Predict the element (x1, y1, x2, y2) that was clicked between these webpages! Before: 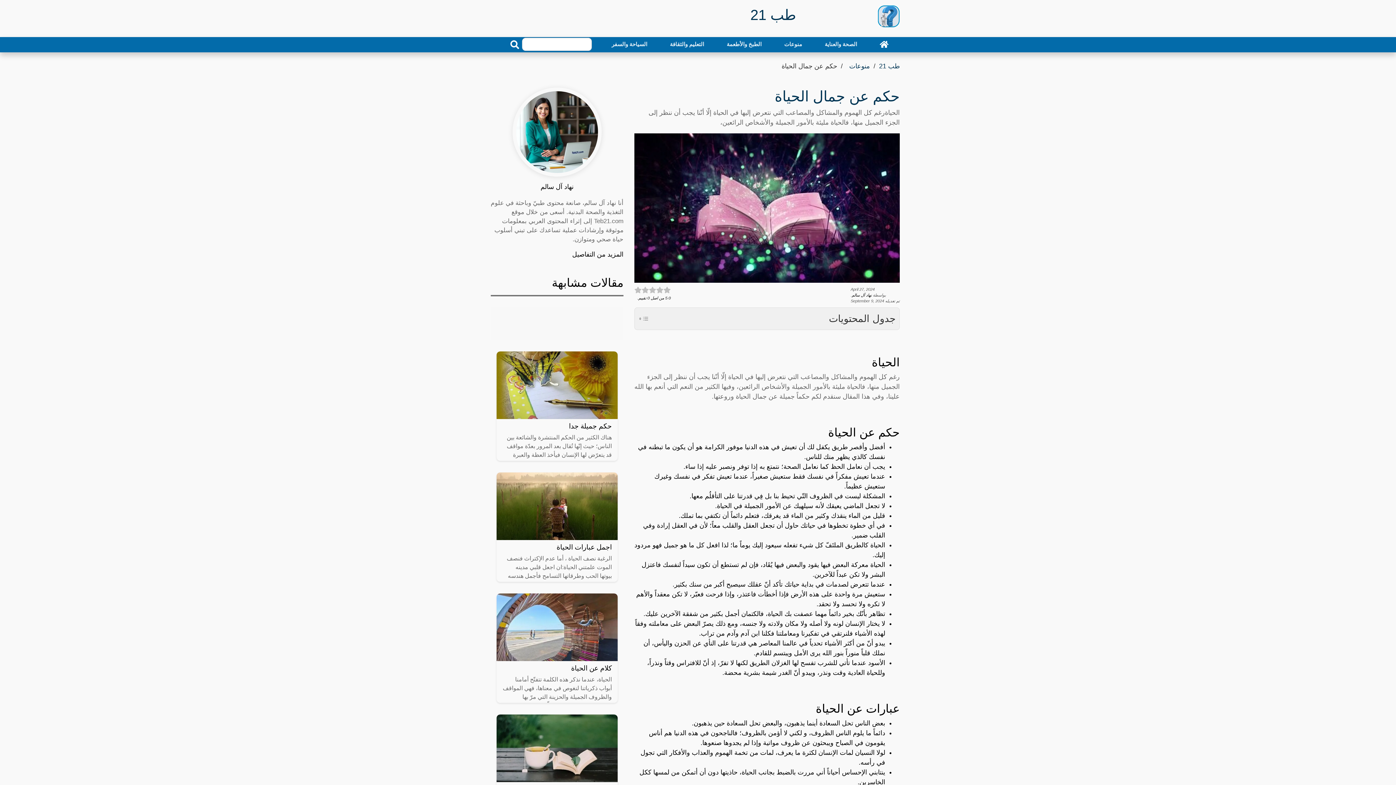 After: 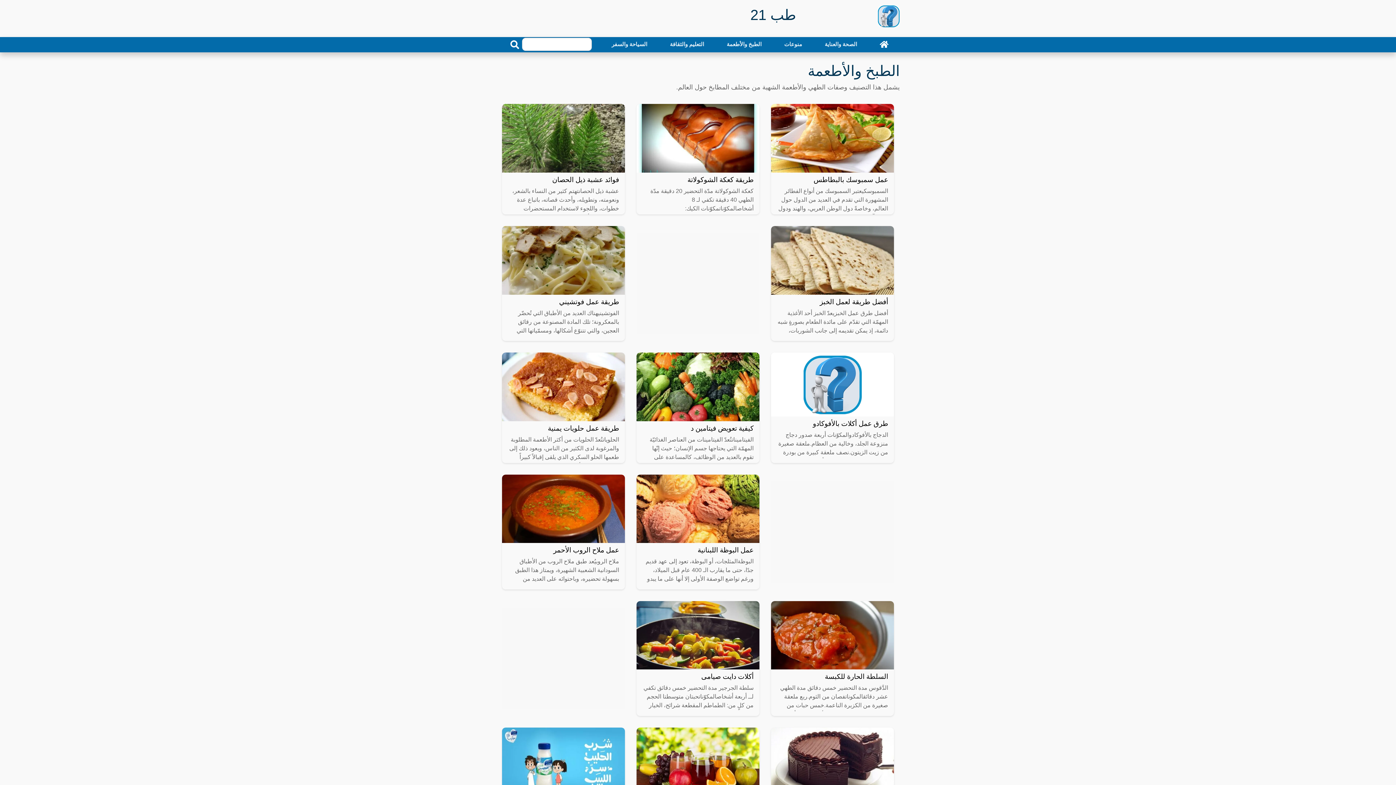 Action: label: الطبخ والأطعمة bbox: (724, 37, 764, 51)